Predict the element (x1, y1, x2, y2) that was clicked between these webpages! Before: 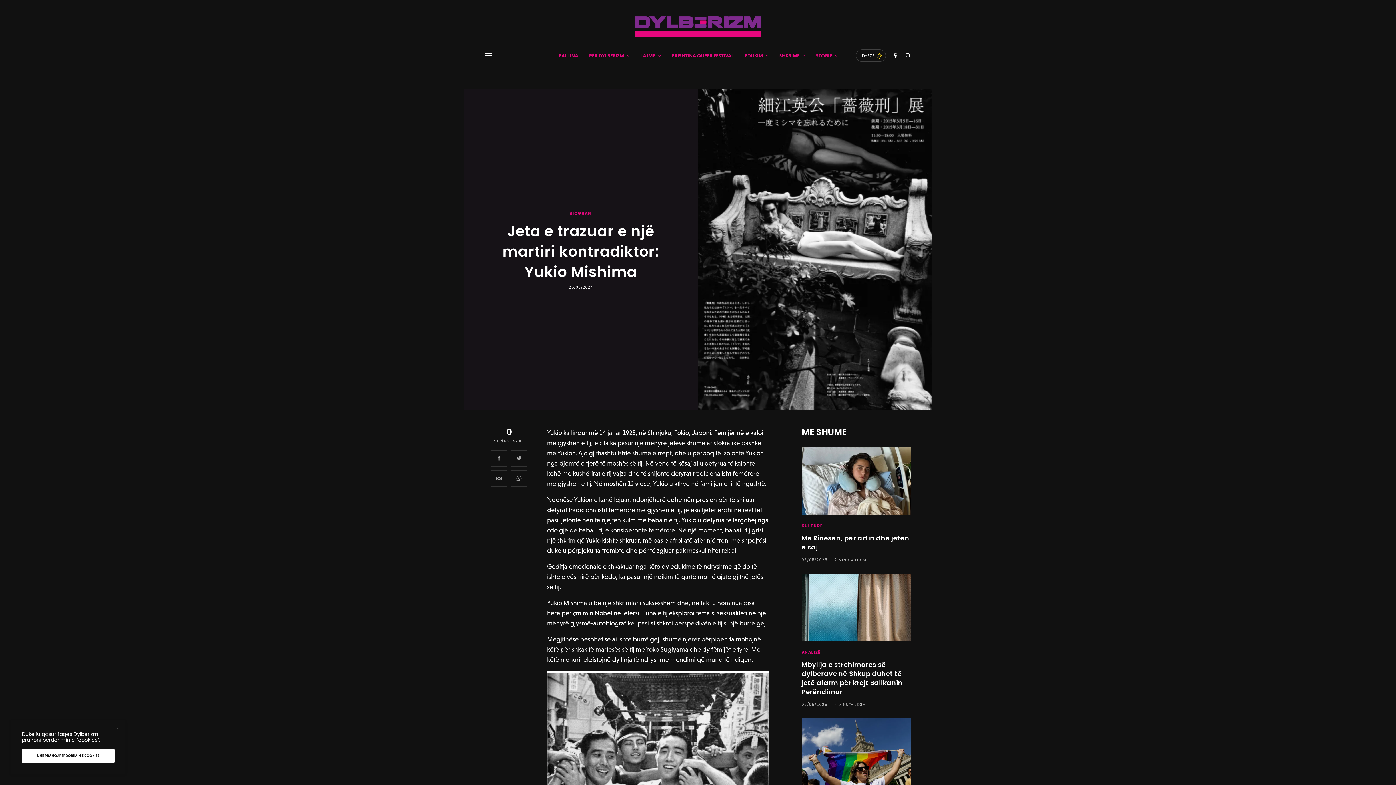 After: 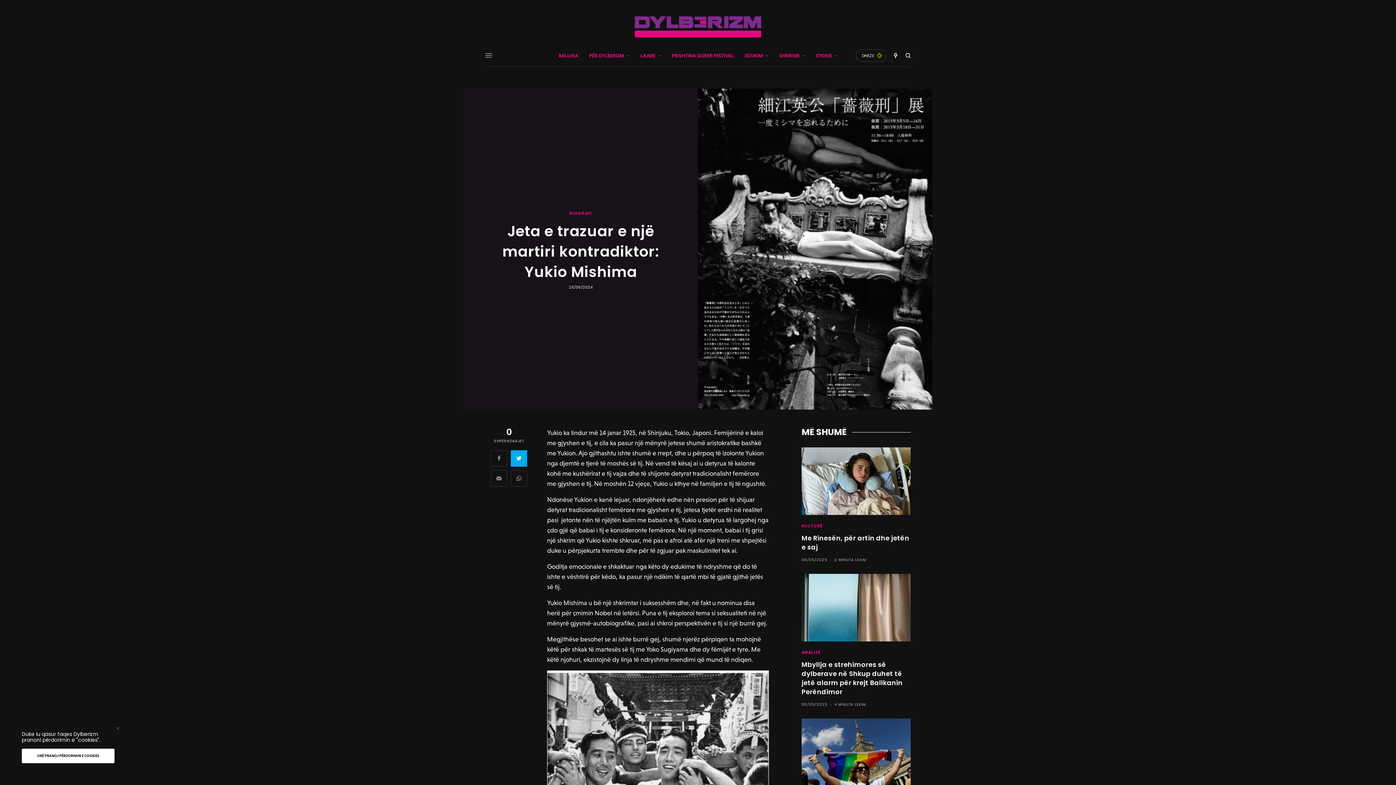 Action: bbox: (510, 450, 527, 466)